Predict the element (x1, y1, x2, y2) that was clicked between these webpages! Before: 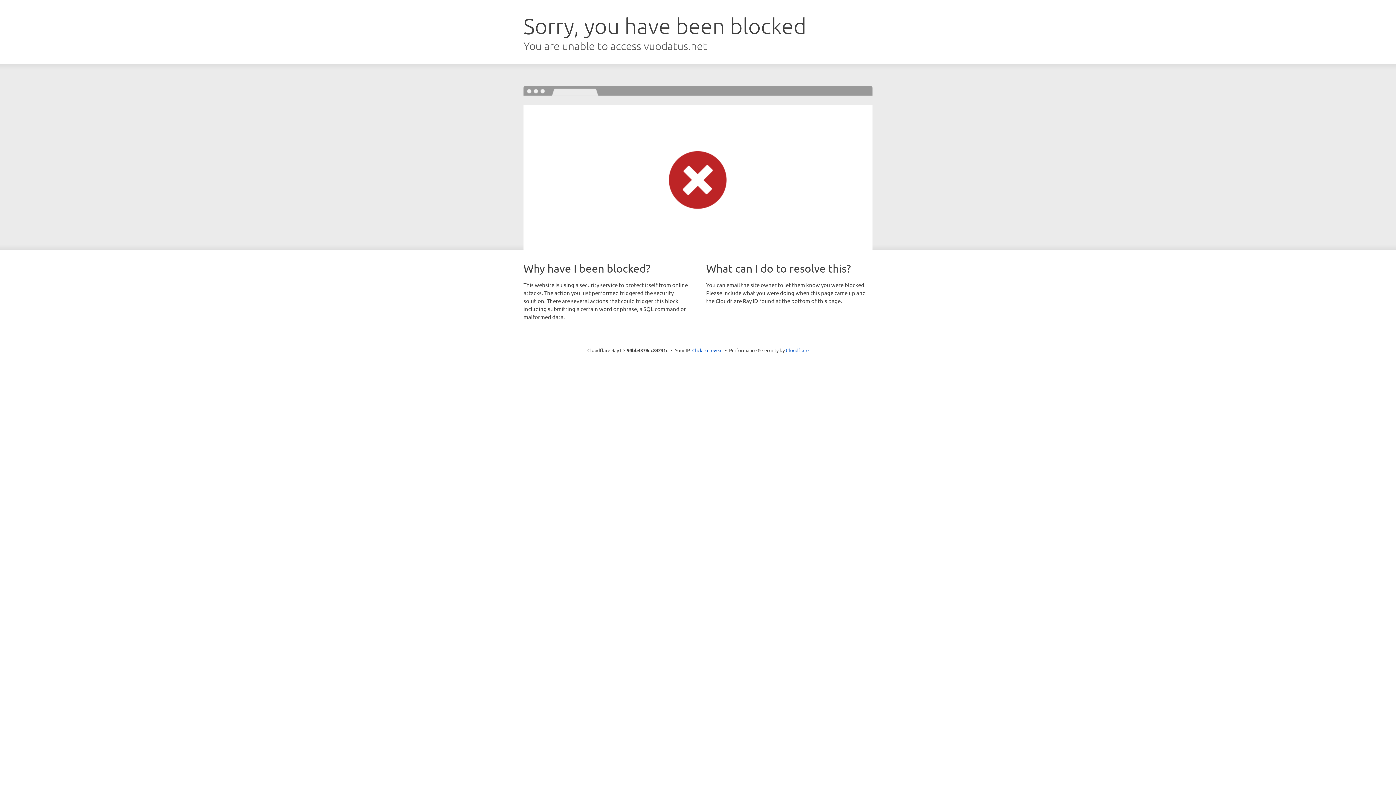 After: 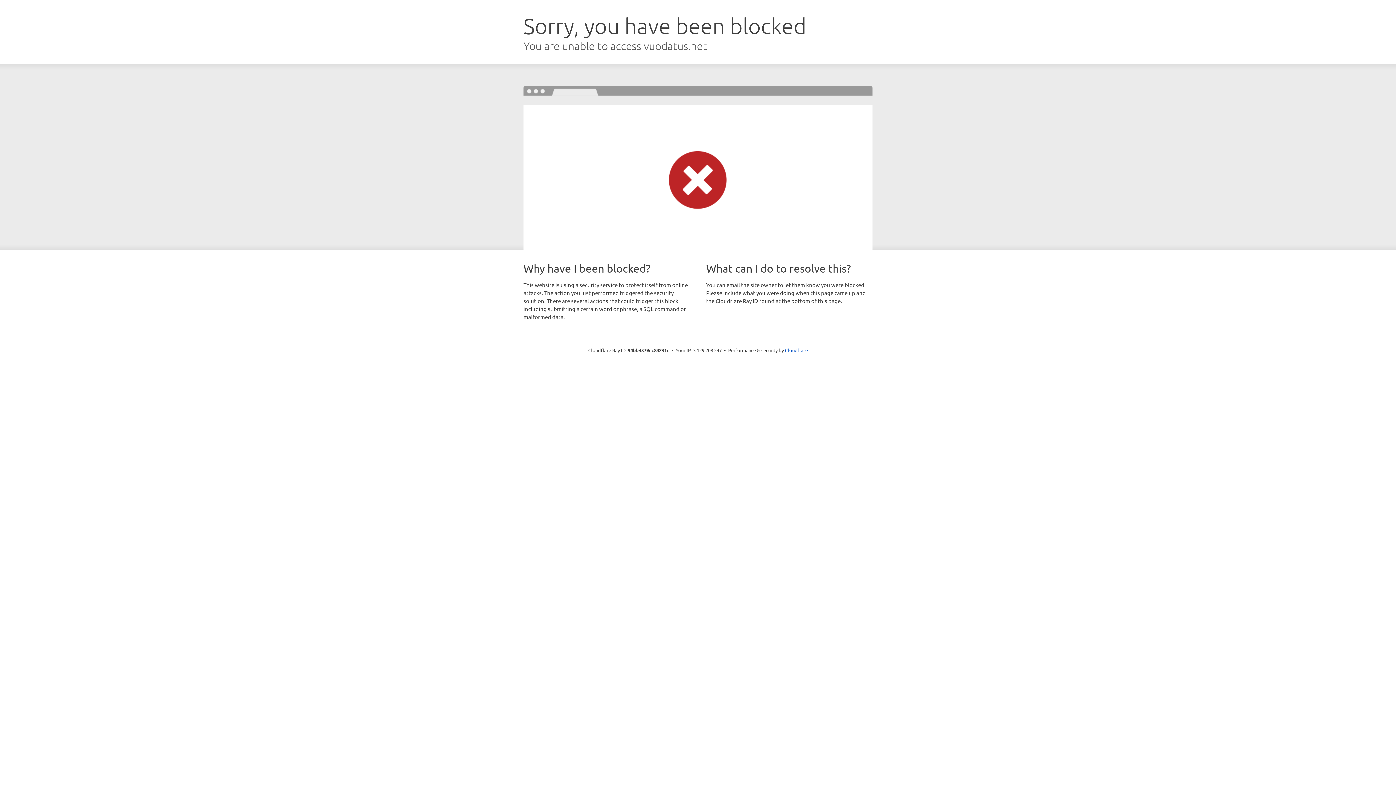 Action: bbox: (692, 346, 722, 353) label: Click to reveal